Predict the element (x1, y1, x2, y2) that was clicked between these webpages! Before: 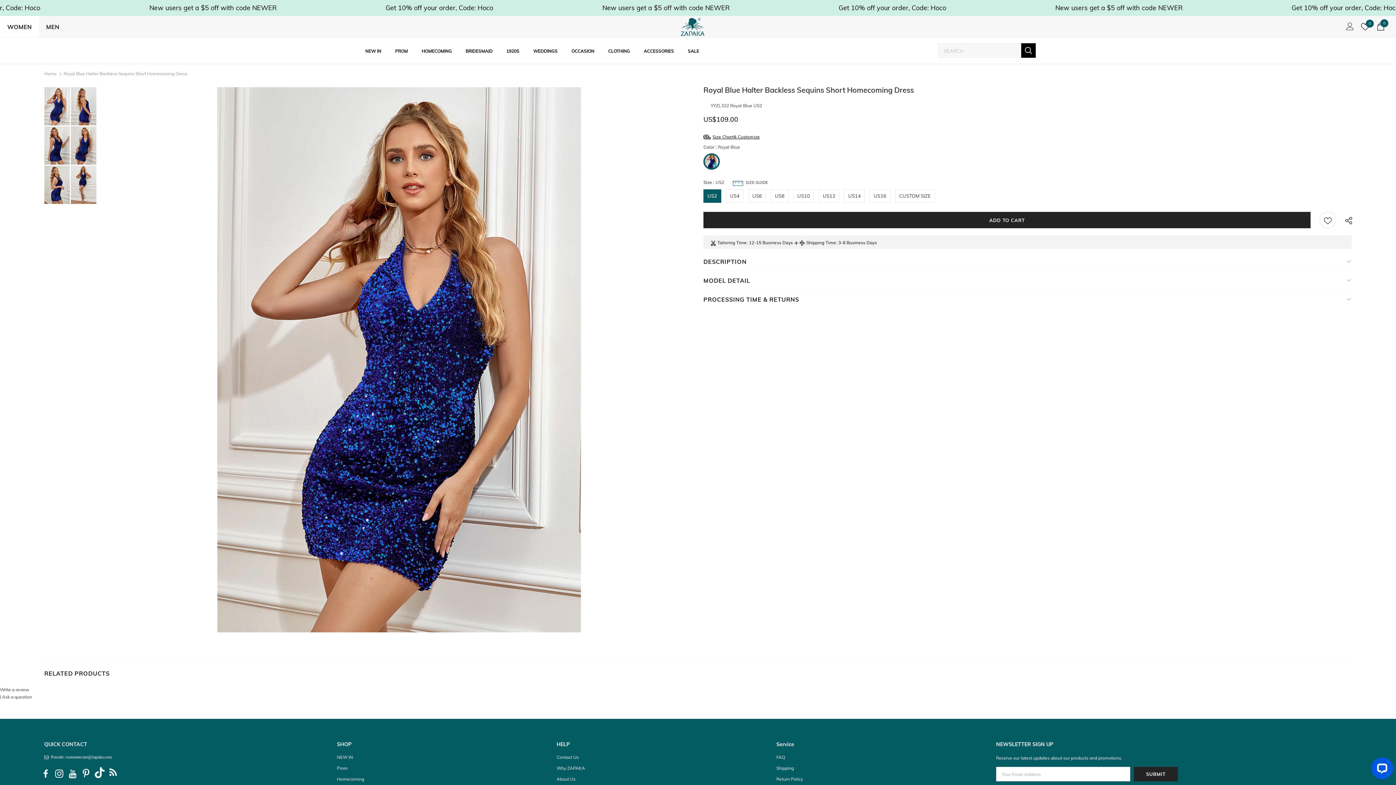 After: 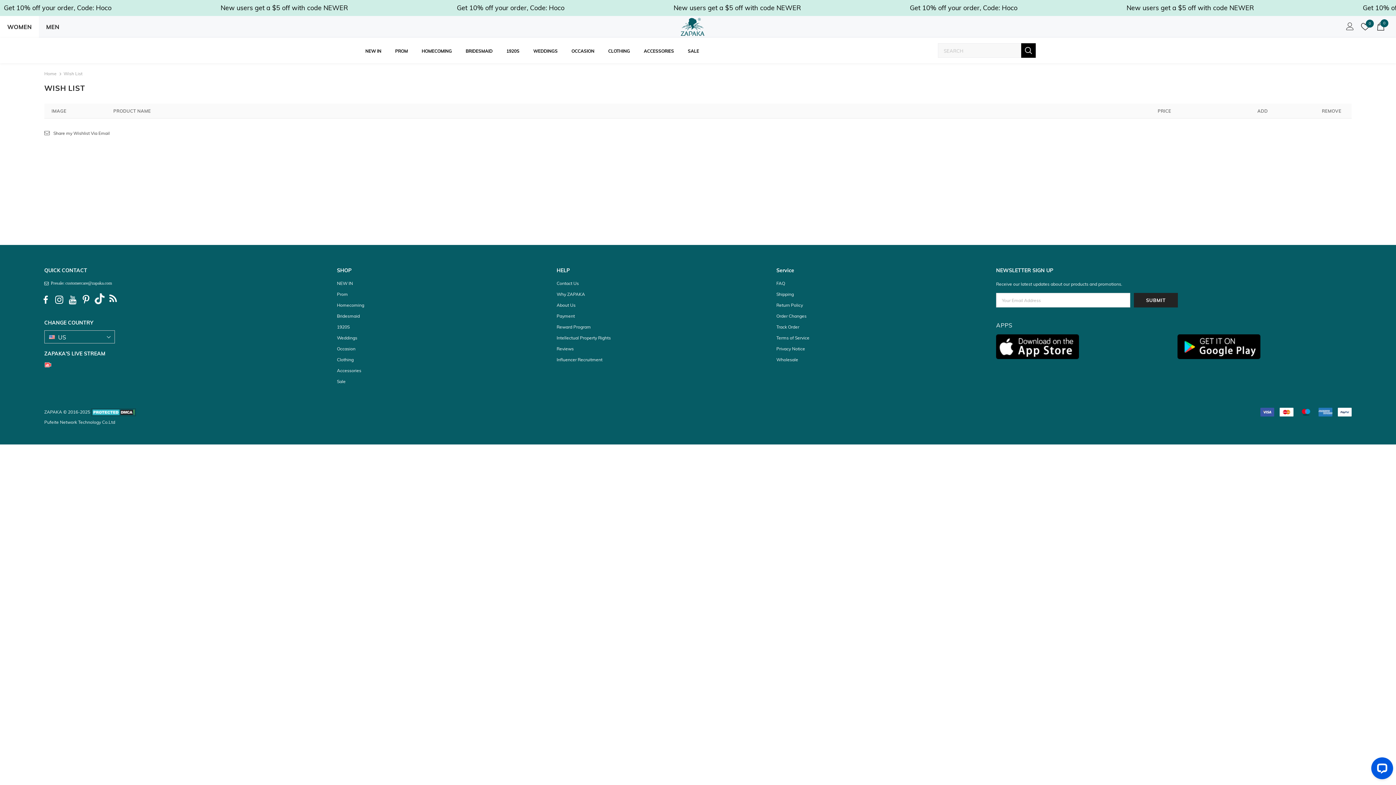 Action: label: 0 bbox: (1361, 23, 1369, 30)